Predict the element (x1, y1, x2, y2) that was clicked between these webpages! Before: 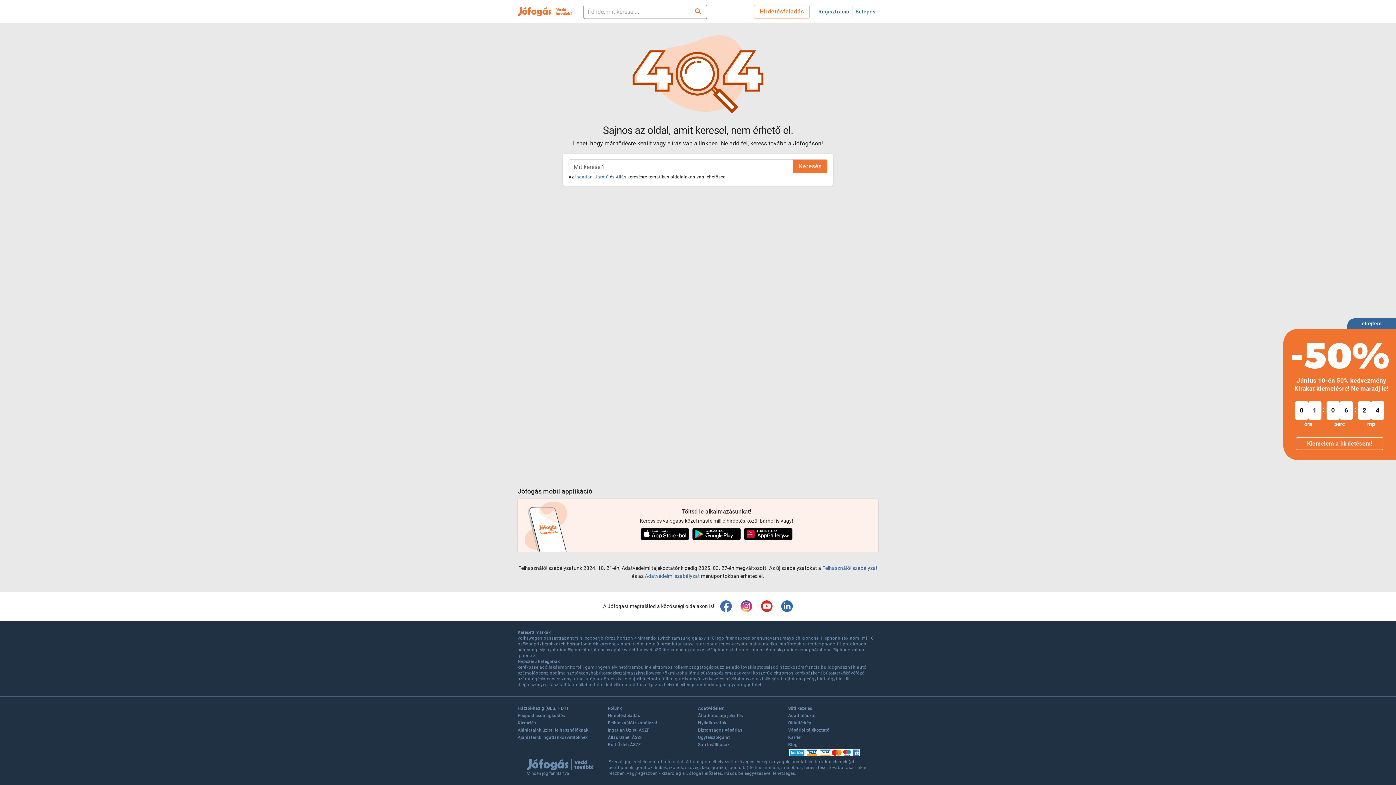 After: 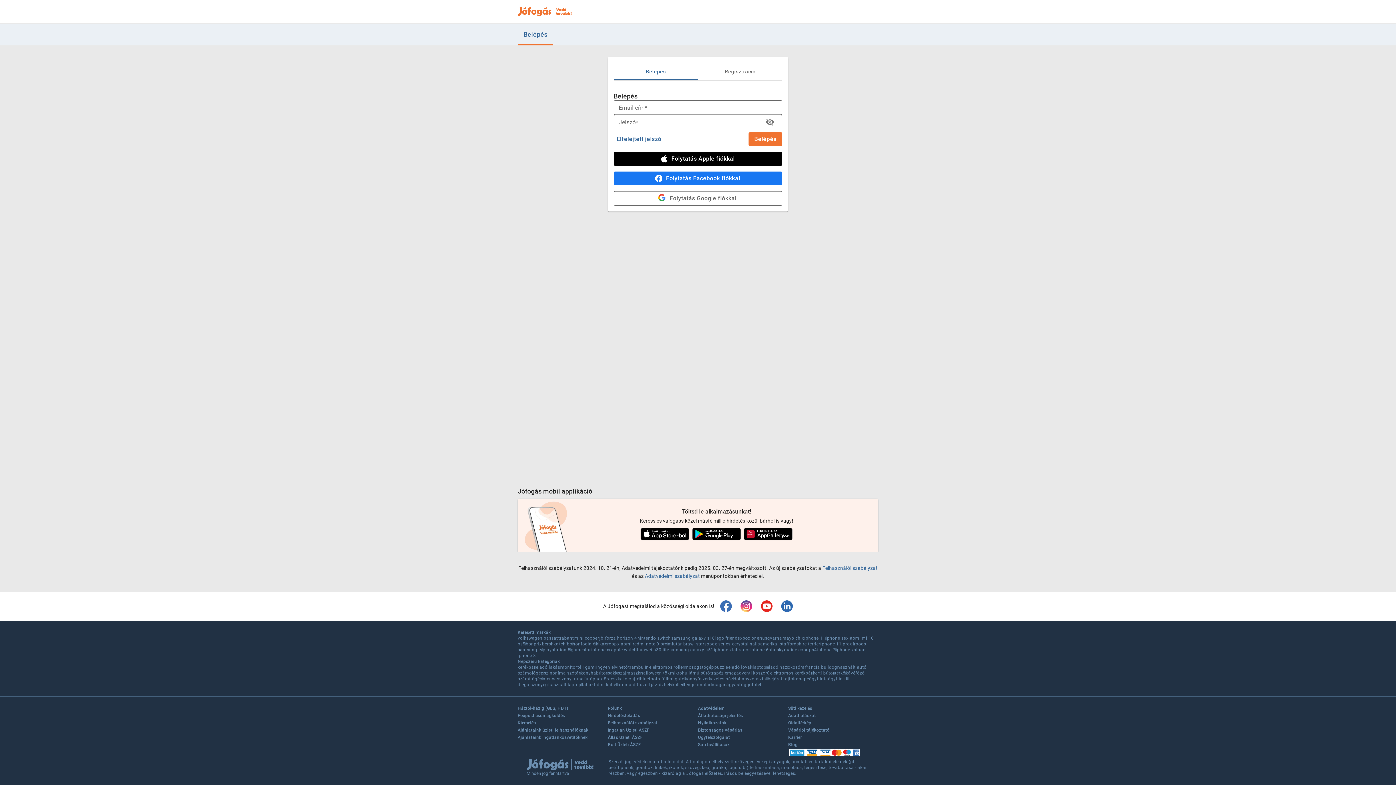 Action: bbox: (852, 4, 878, 18) label: Belépés